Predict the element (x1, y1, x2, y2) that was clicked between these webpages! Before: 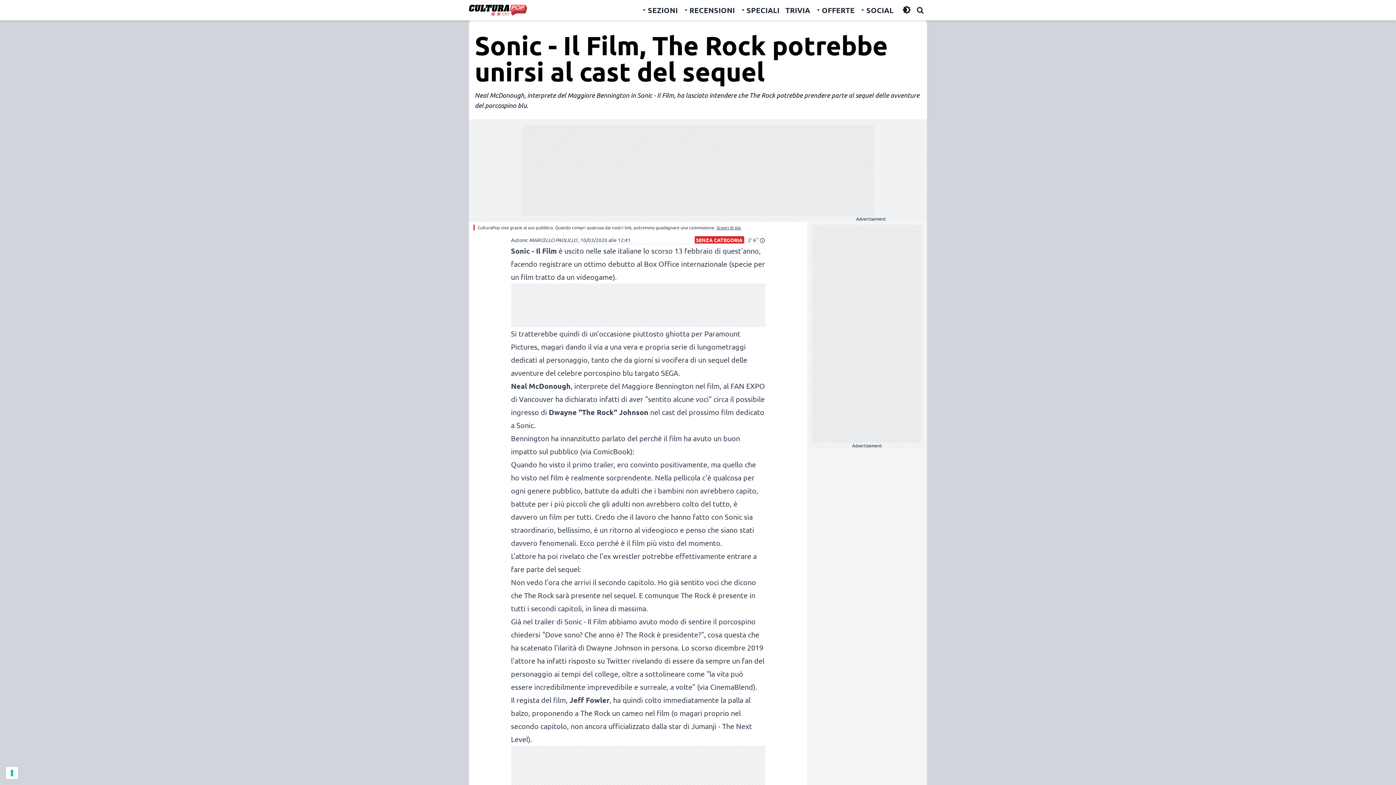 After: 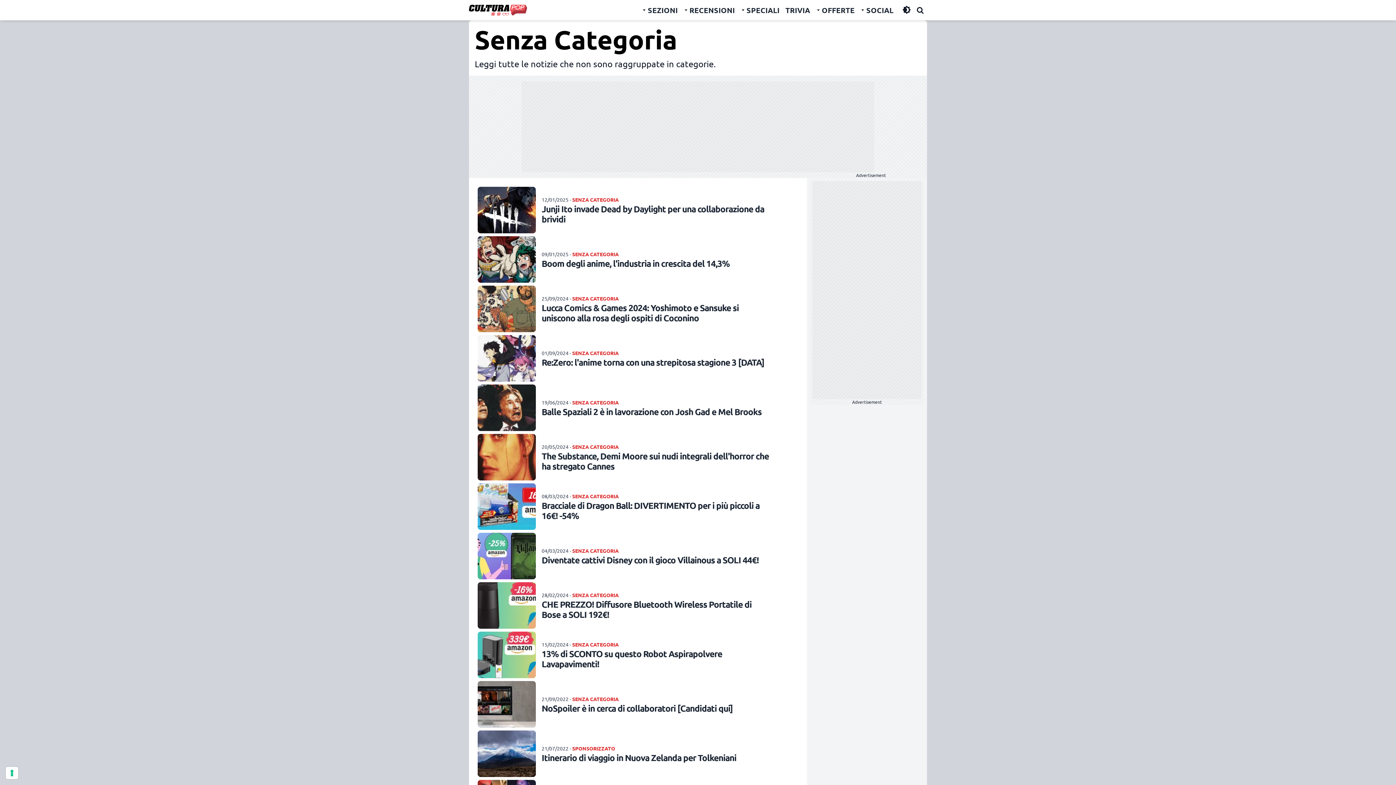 Action: bbox: (694, 236, 744, 243) label: SENZA CATEGORIA